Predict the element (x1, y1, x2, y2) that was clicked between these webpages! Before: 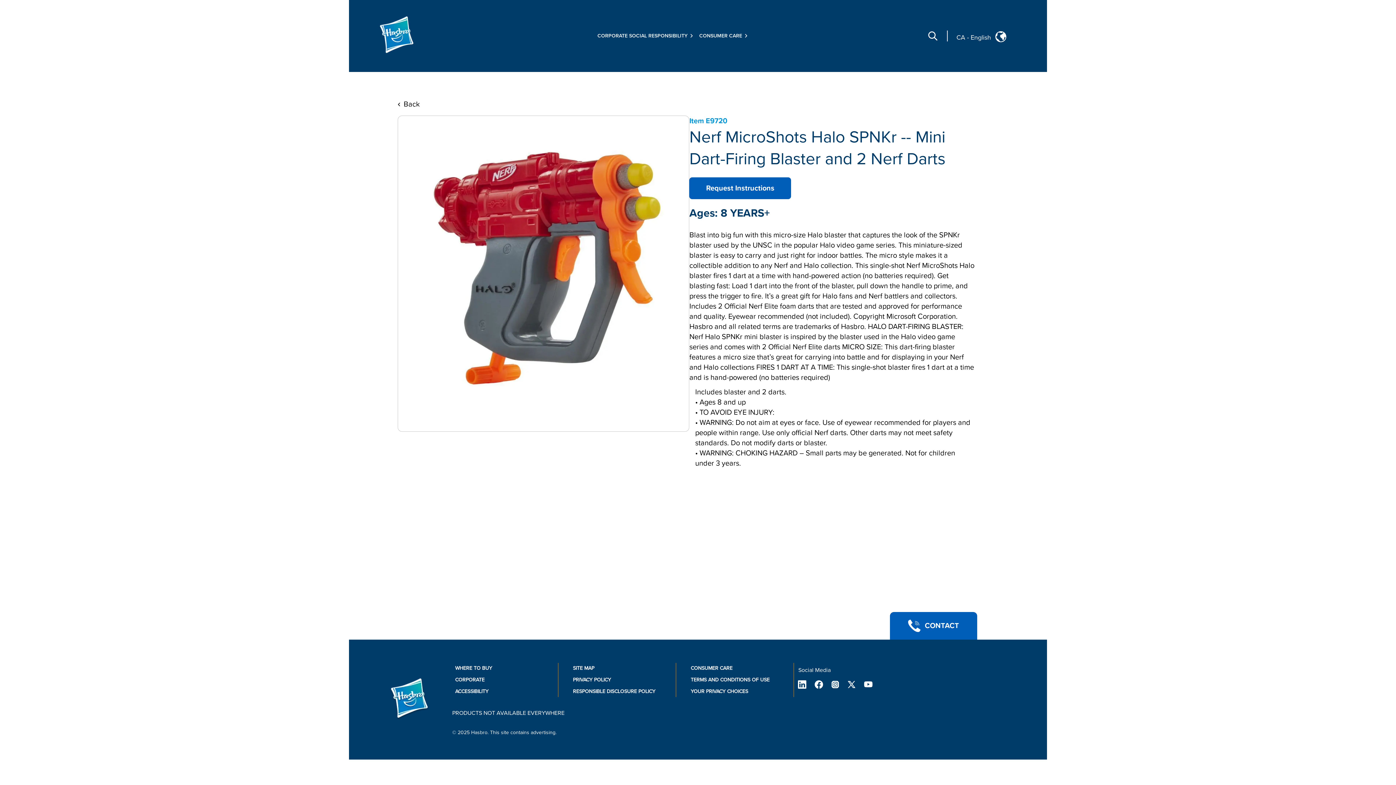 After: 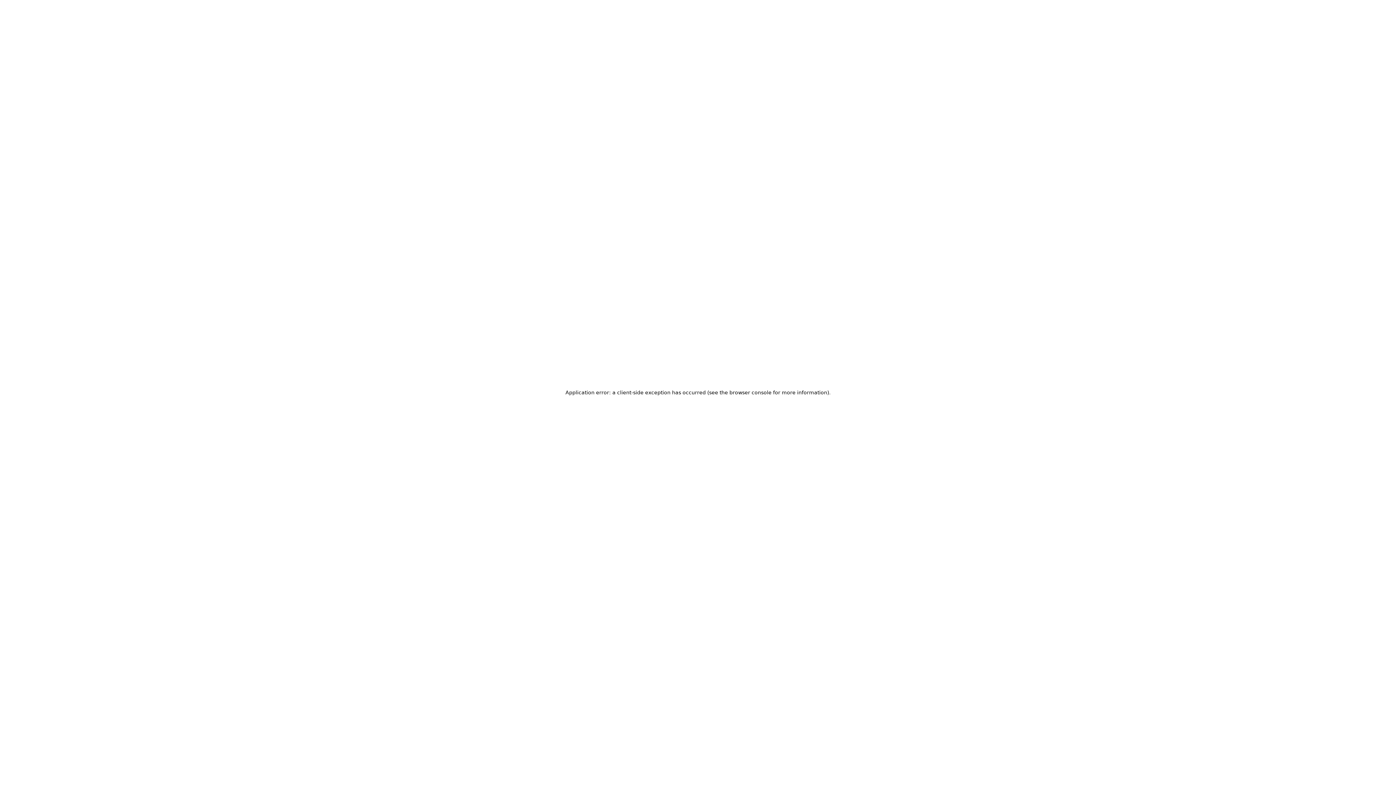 Action: bbox: (573, 677, 611, 683) label: PRIVACY POLICY